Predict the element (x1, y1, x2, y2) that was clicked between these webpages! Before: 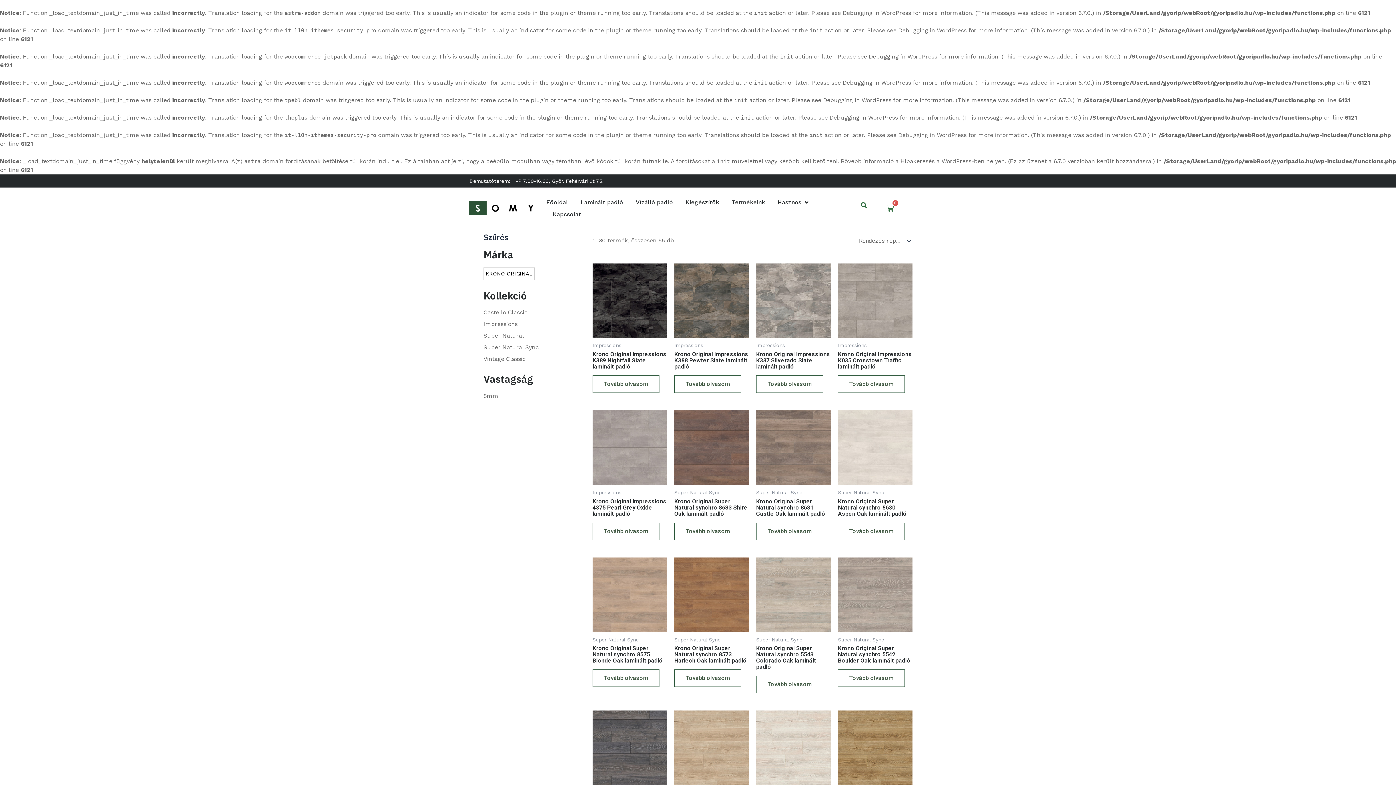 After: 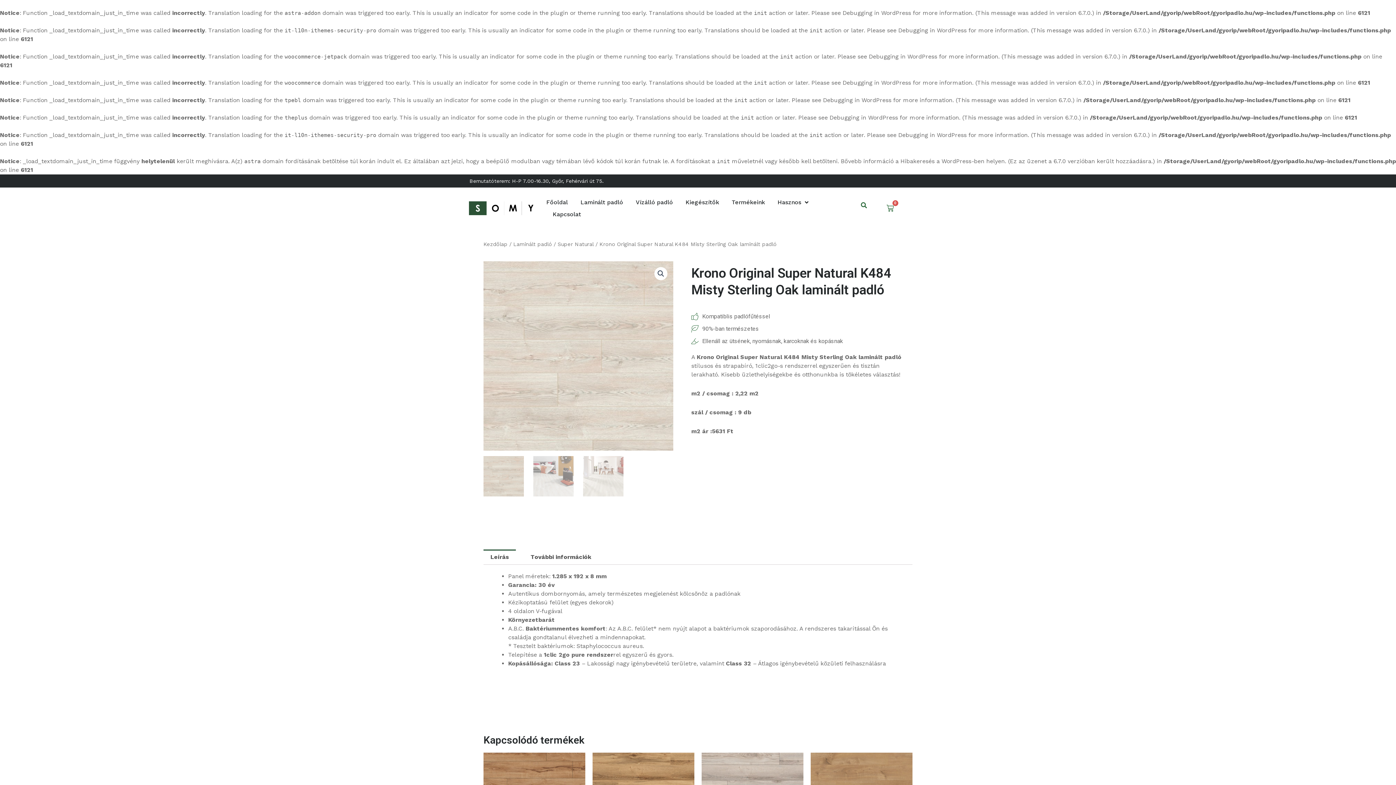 Action: bbox: (756, 711, 830, 785)